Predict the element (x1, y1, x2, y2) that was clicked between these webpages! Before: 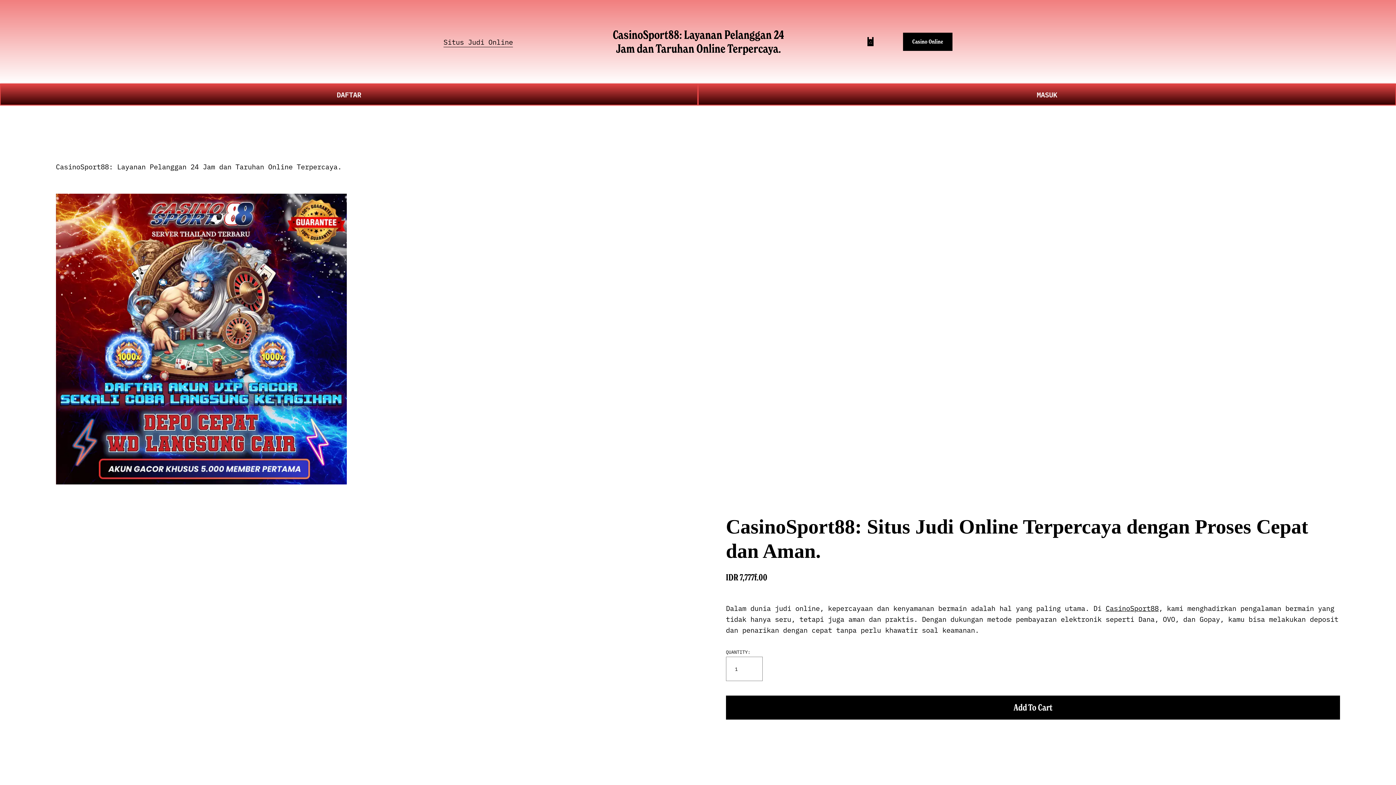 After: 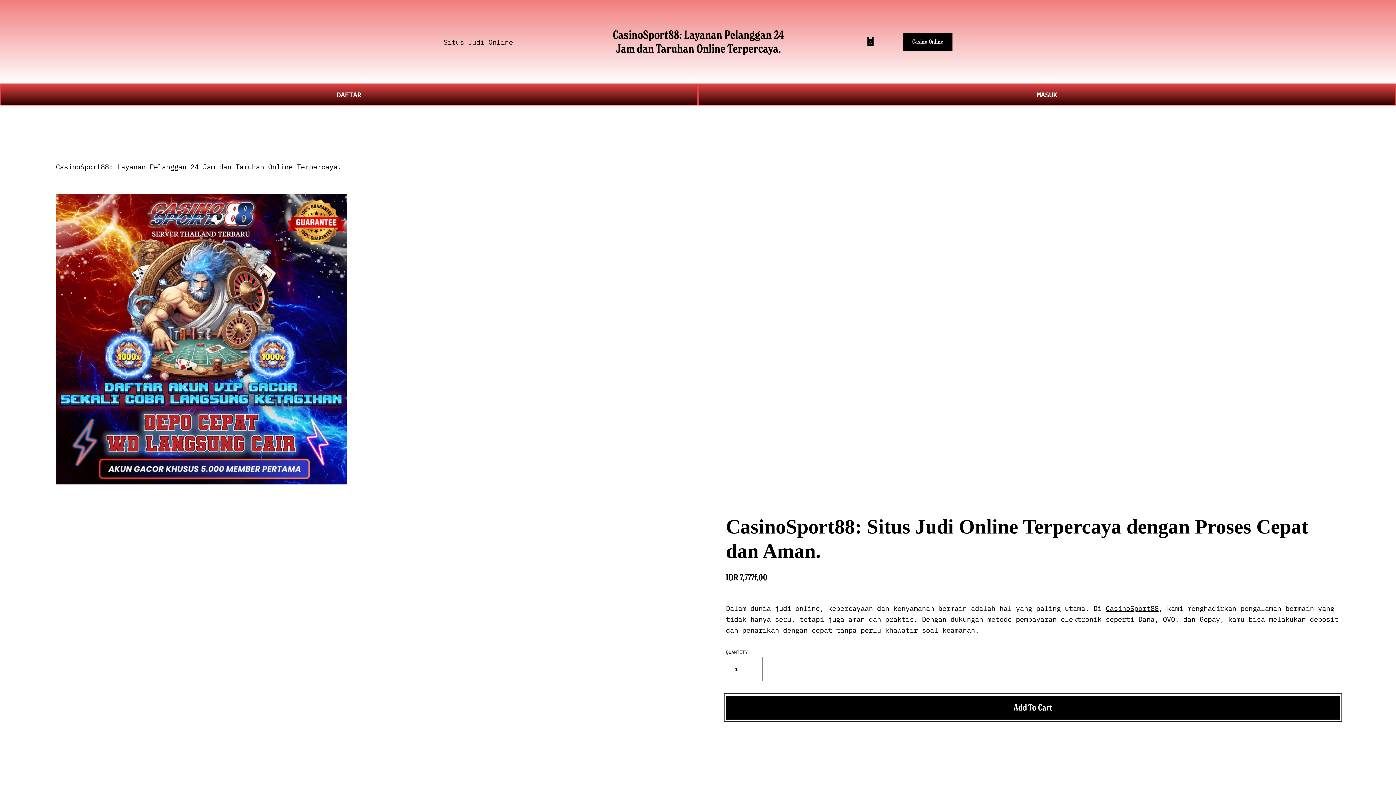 Action: label: Add To Cart bbox: (726, 695, 1340, 720)